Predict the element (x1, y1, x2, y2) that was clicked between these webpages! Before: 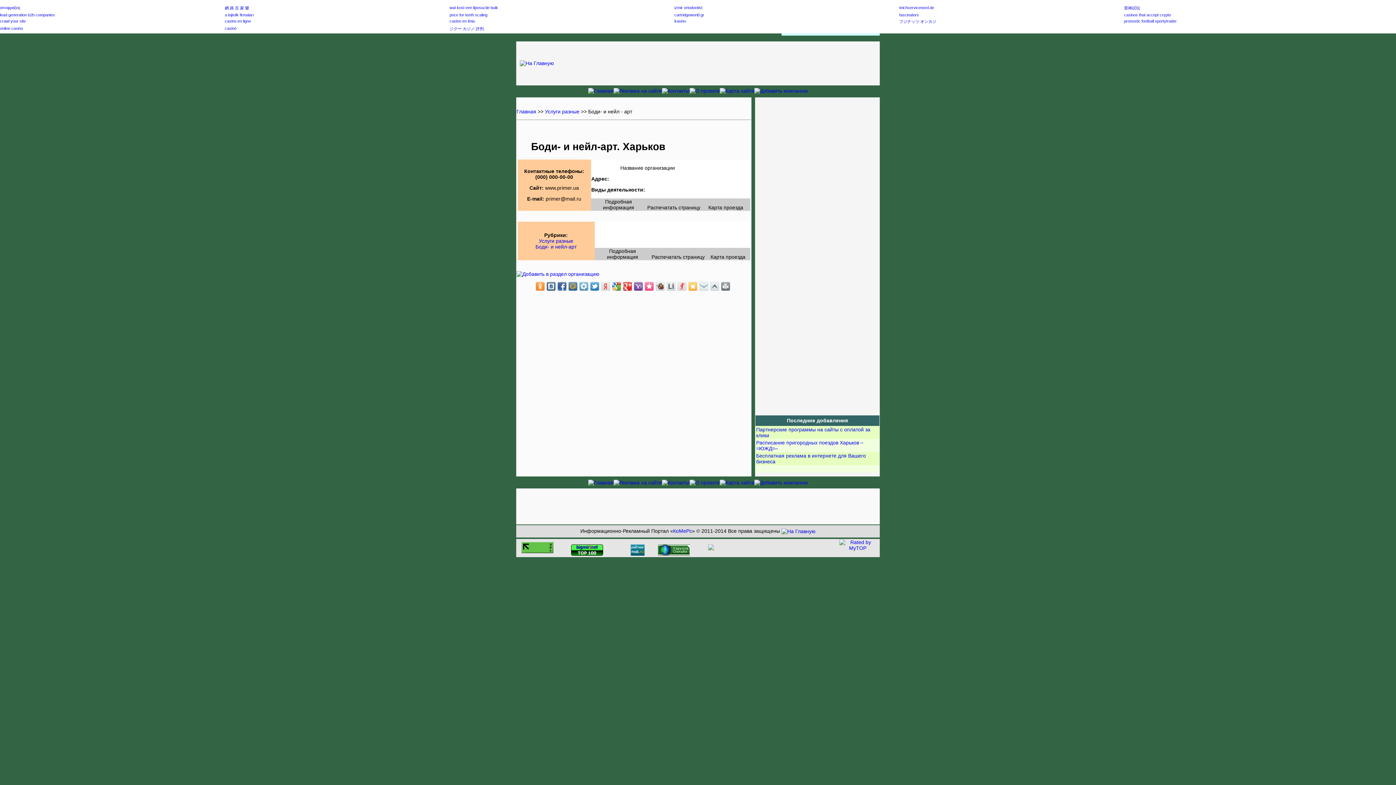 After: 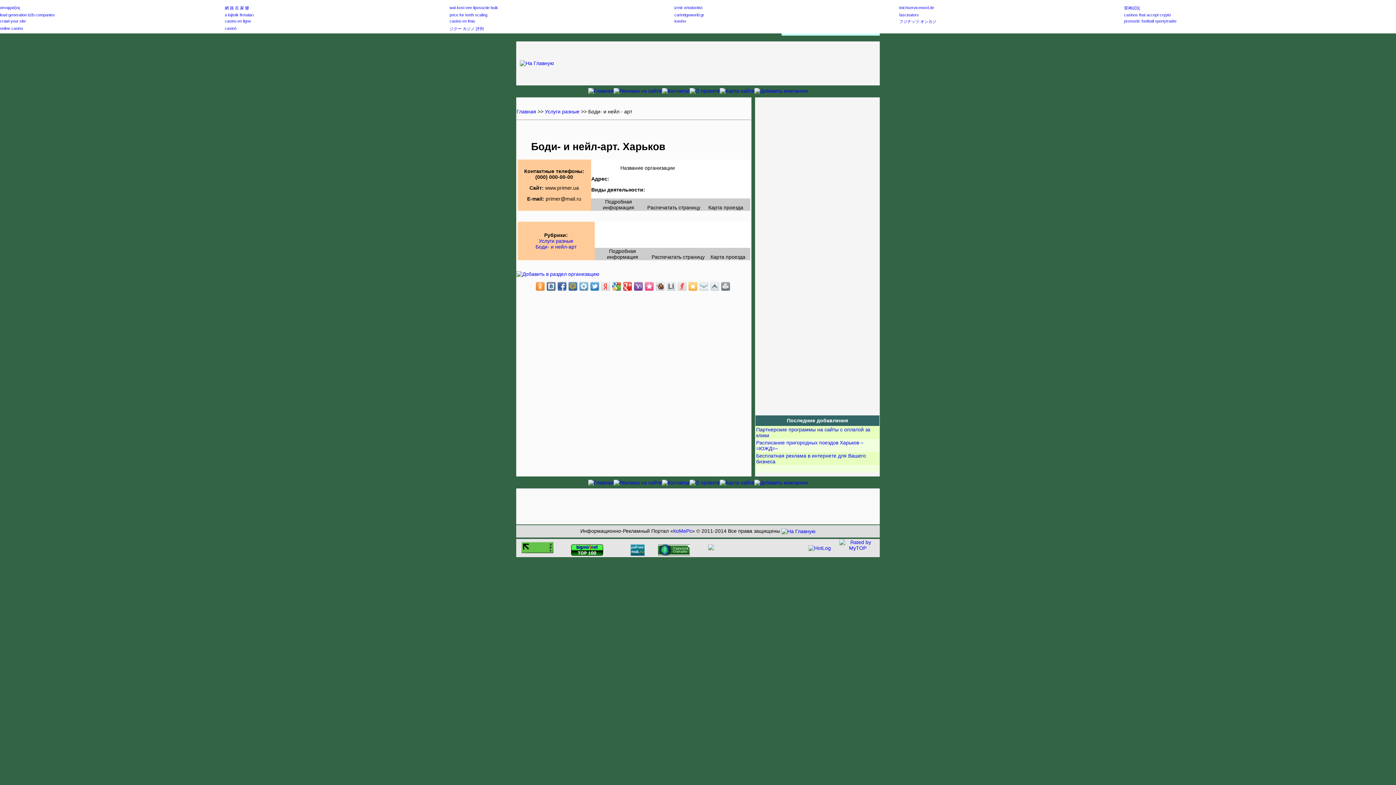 Action: bbox: (568, 282, 577, 290)